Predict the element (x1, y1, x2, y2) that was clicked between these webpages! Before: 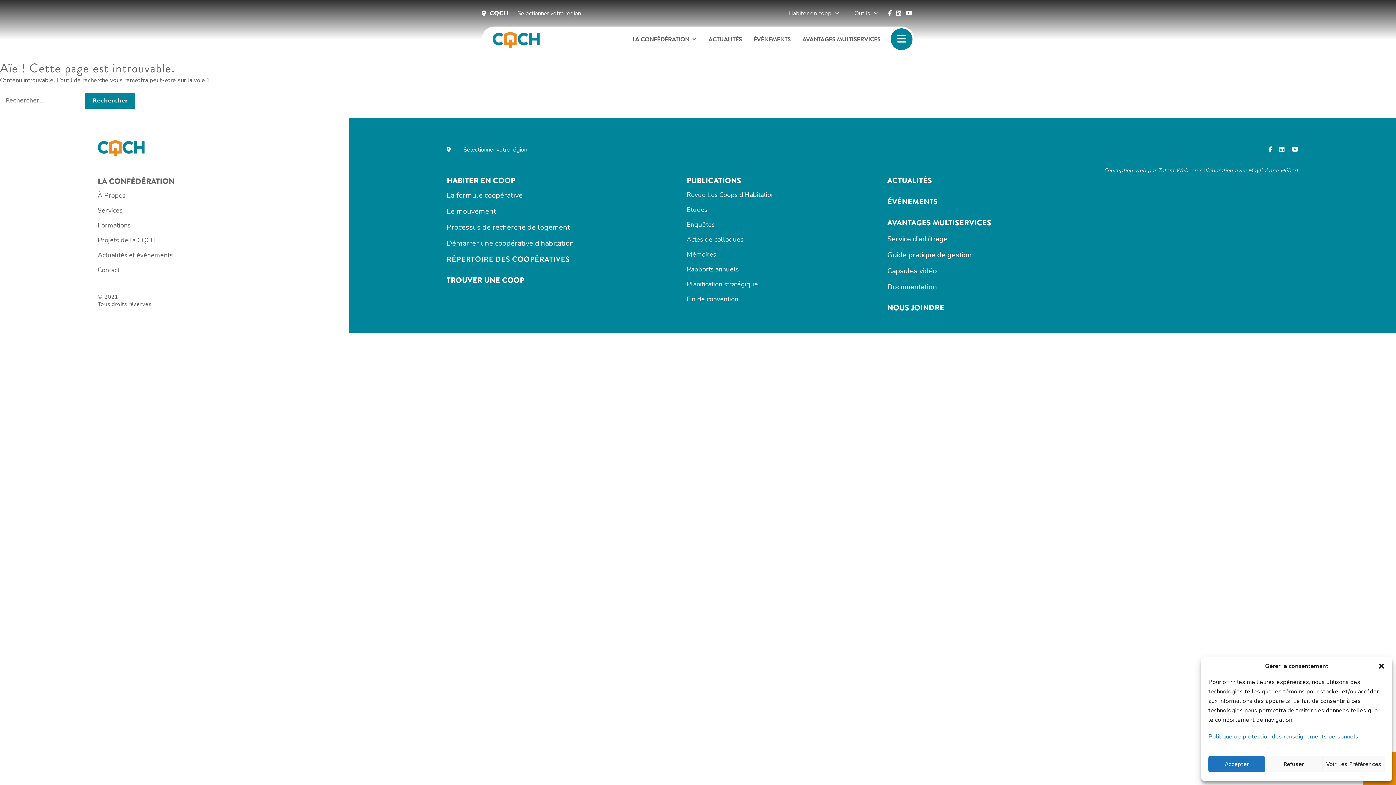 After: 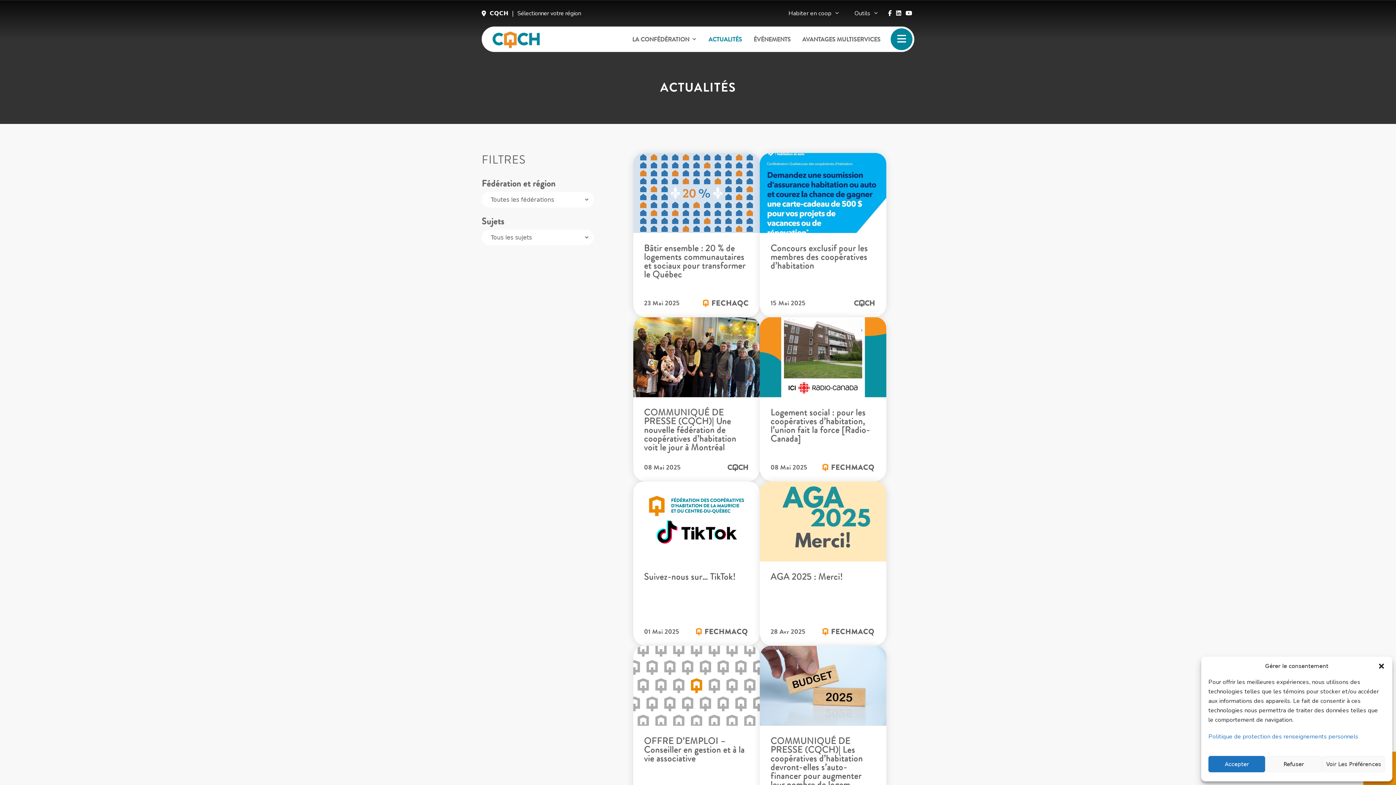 Action: label: ACTUALITÉS bbox: (702, 26, 748, 52)